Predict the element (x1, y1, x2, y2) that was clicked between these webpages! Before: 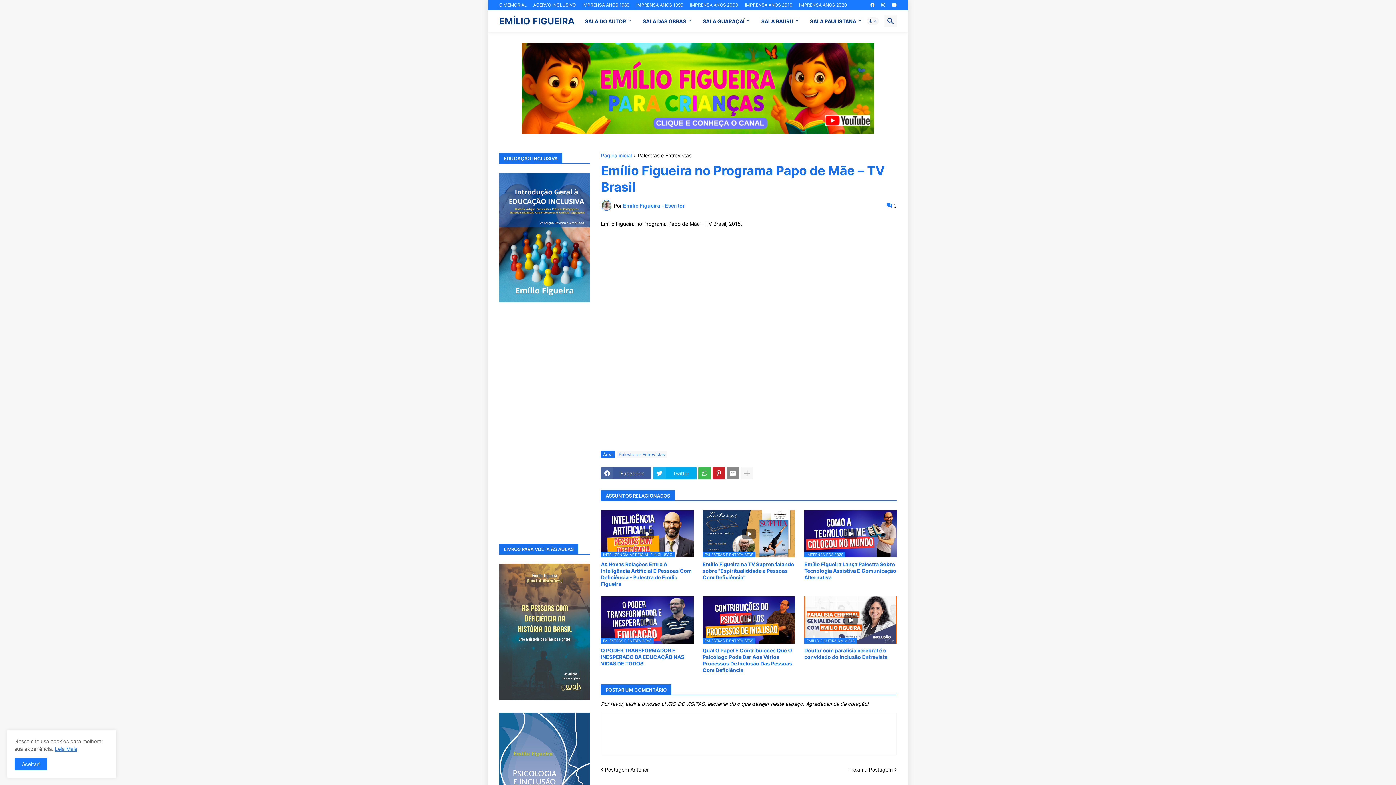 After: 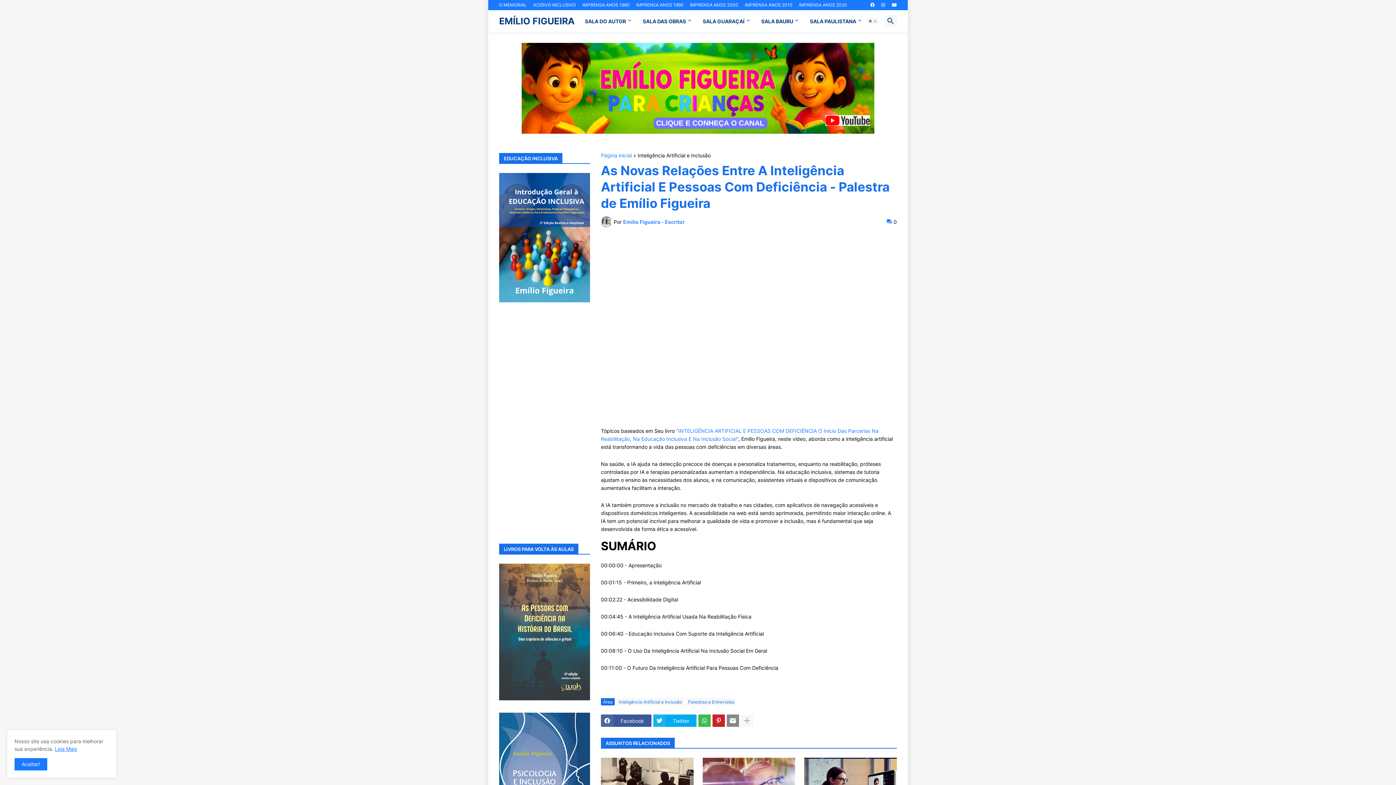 Action: bbox: (601, 510, 693, 557) label: INTELIGÊNCIA ARTIFICIAL E INCLUSÃO